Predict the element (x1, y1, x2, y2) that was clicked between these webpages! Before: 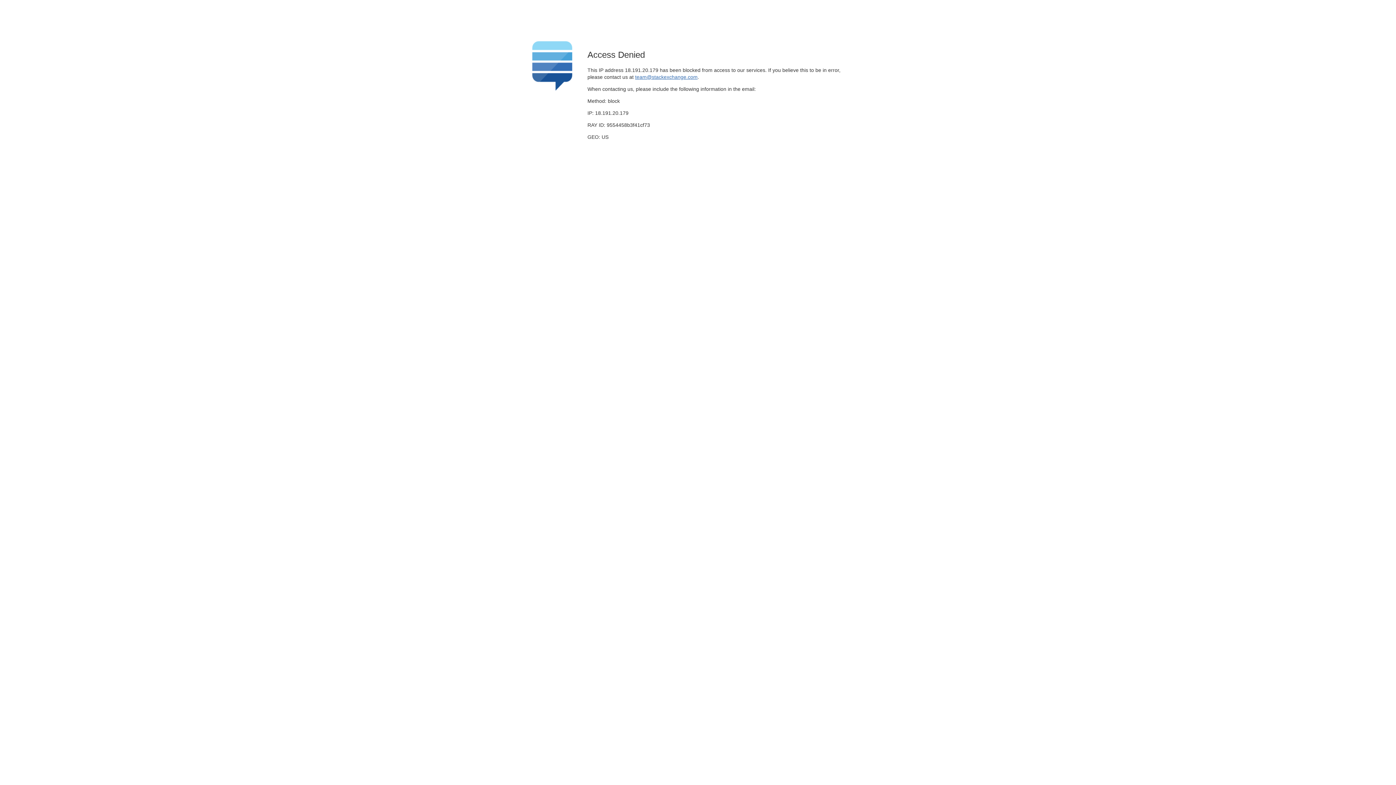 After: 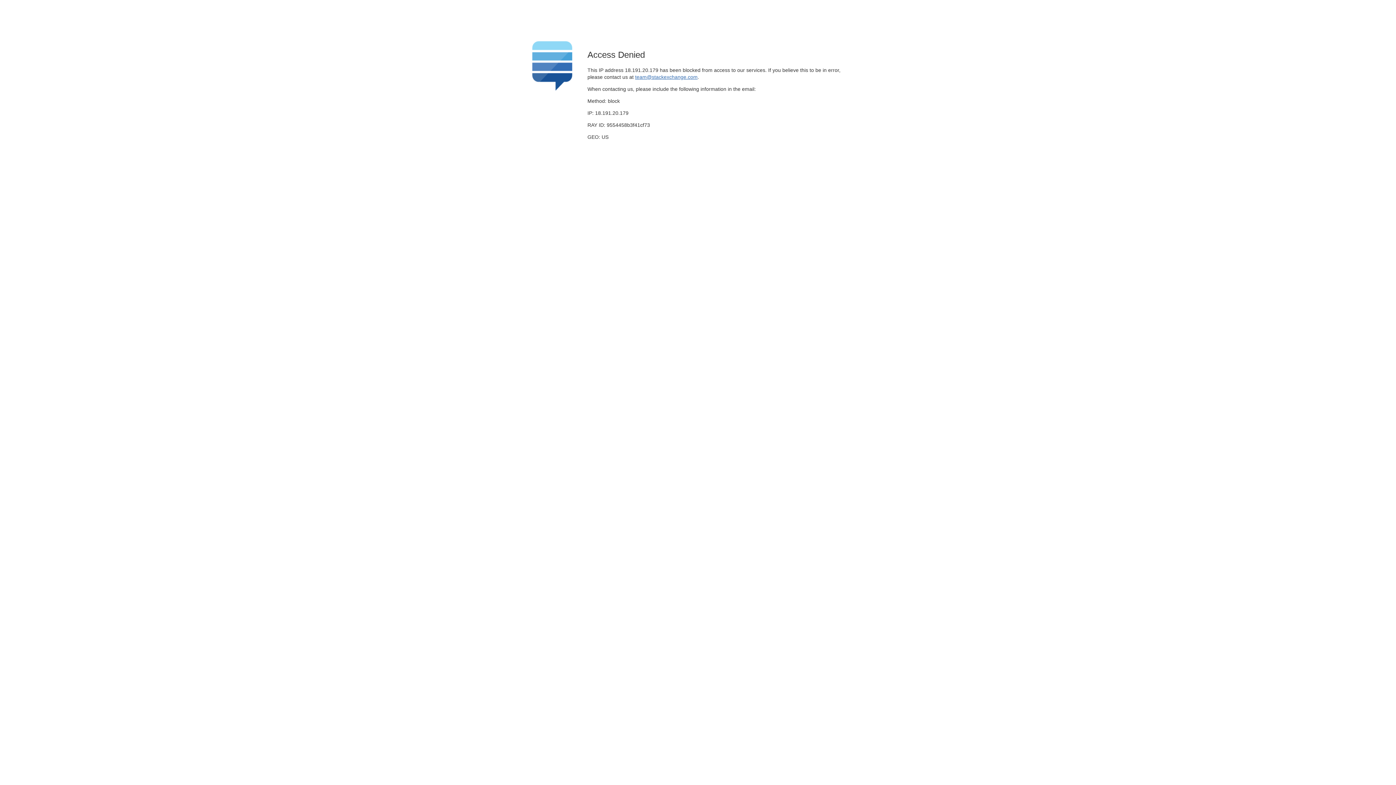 Action: bbox: (635, 74, 697, 79) label: team@stackexchange.com